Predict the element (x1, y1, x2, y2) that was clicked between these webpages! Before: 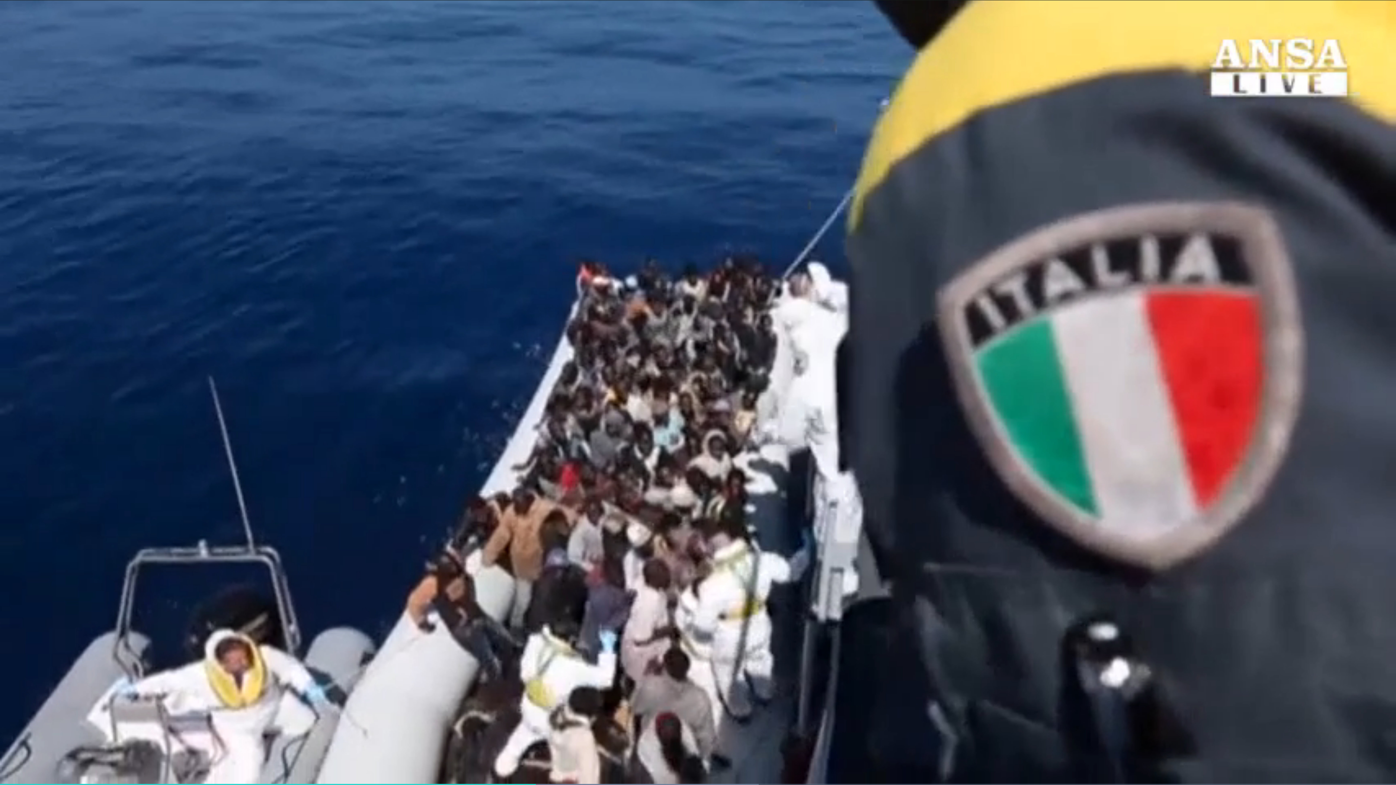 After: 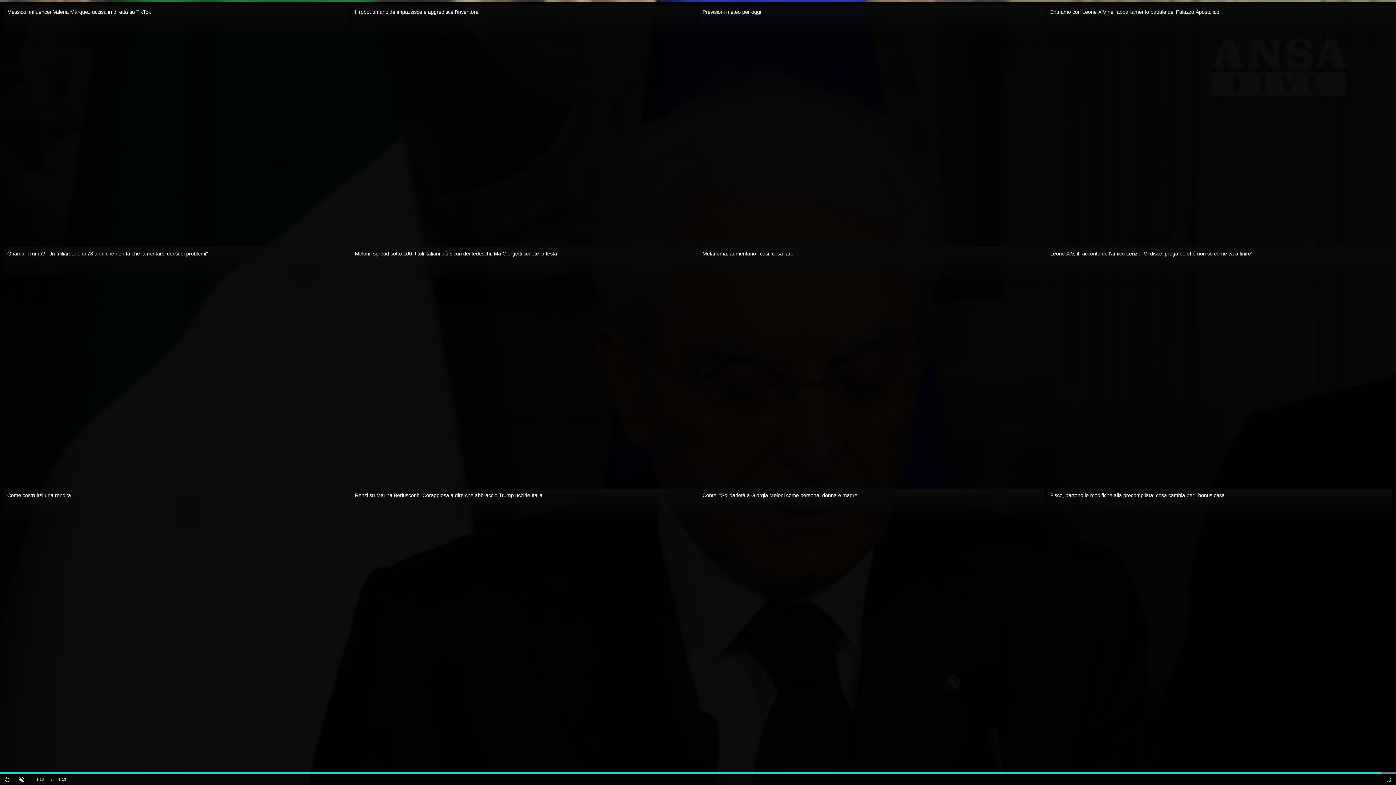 Action: bbox: (1381, 774, 1396, 785) label: Fullscreen